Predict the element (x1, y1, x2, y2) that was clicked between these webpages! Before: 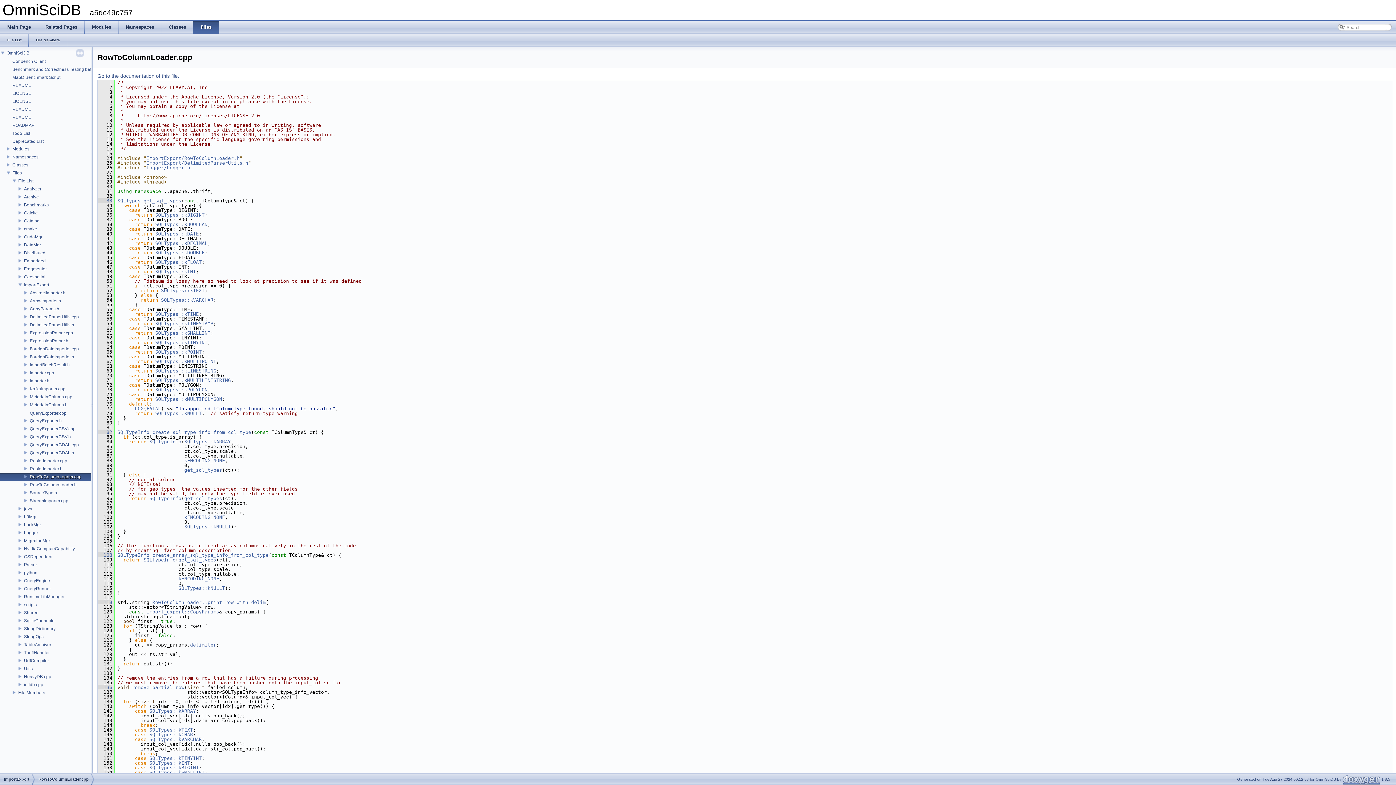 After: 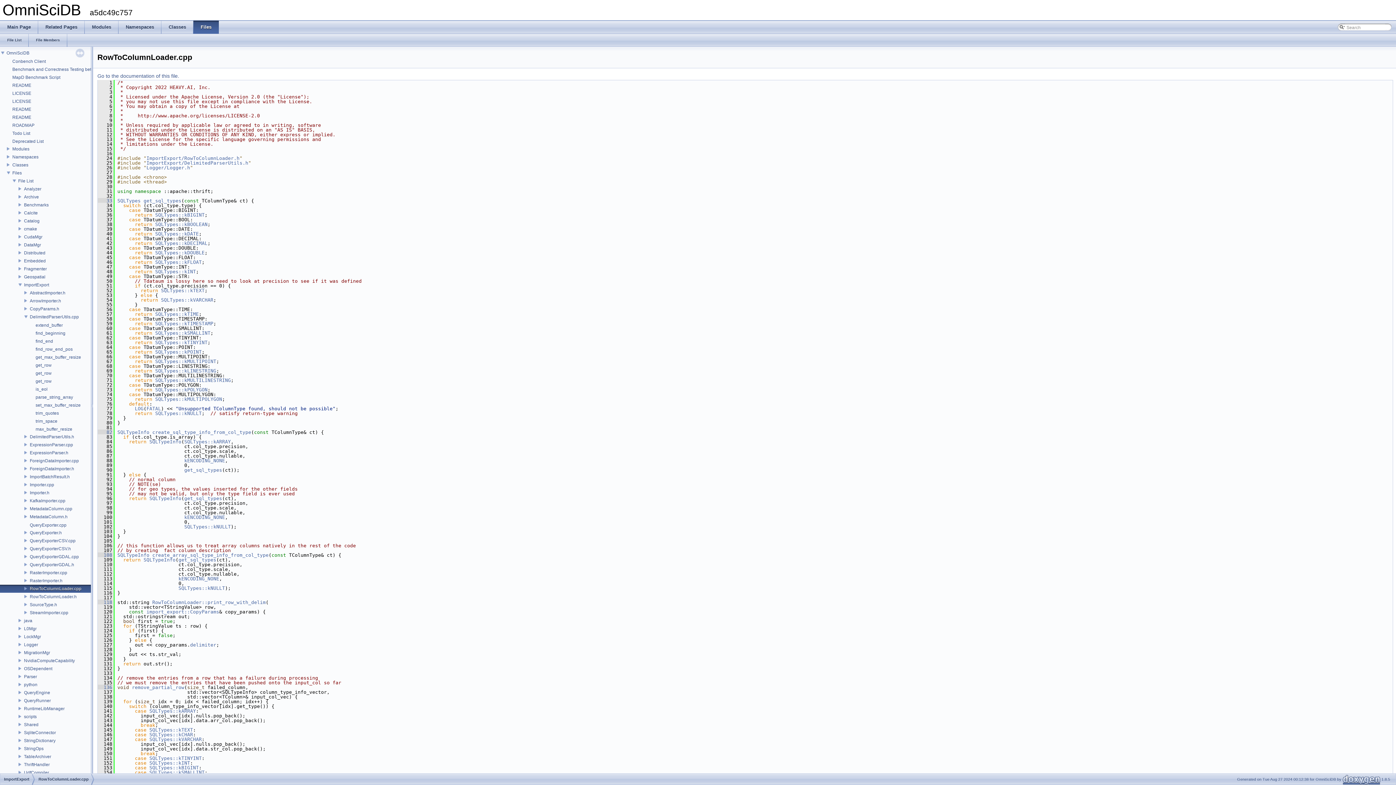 Action: bbox: (0, 313, 29, 319)